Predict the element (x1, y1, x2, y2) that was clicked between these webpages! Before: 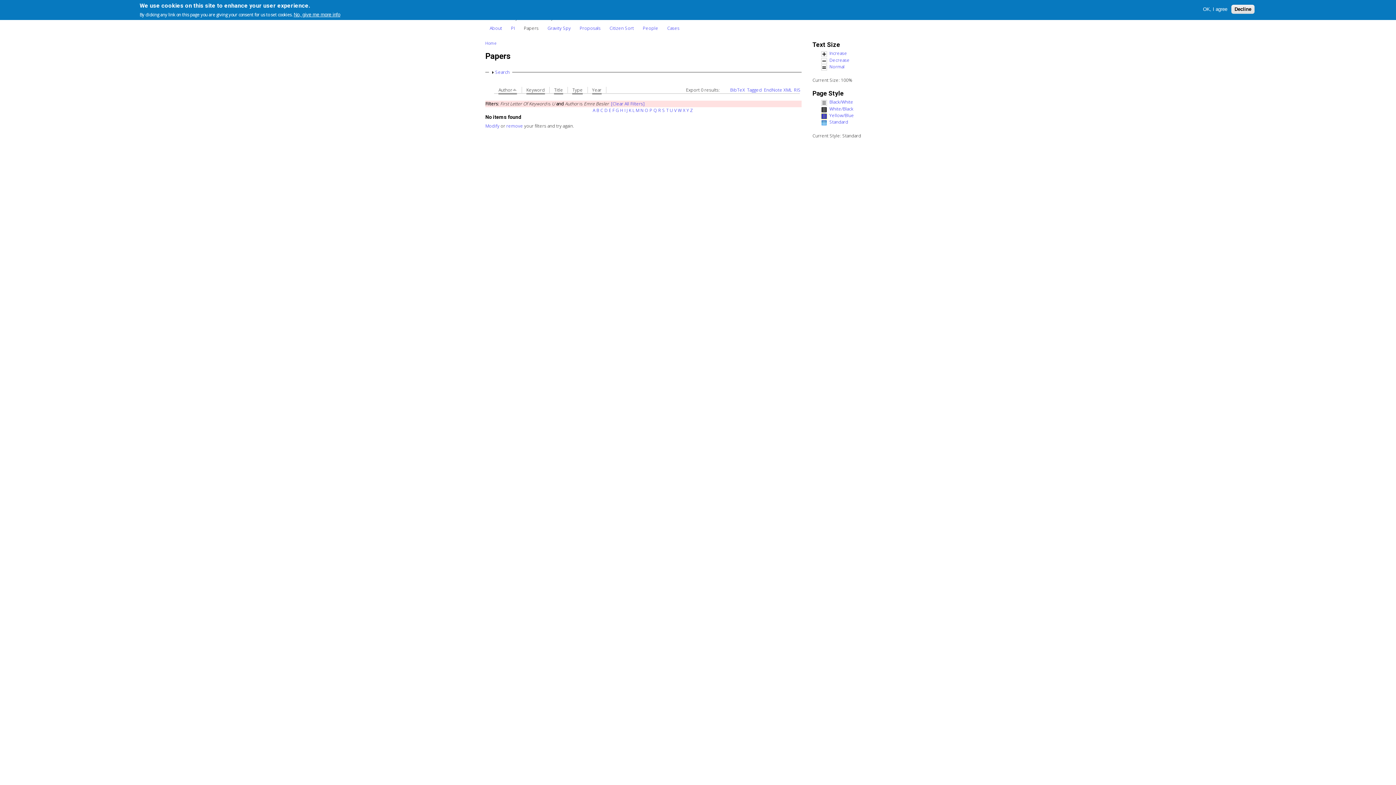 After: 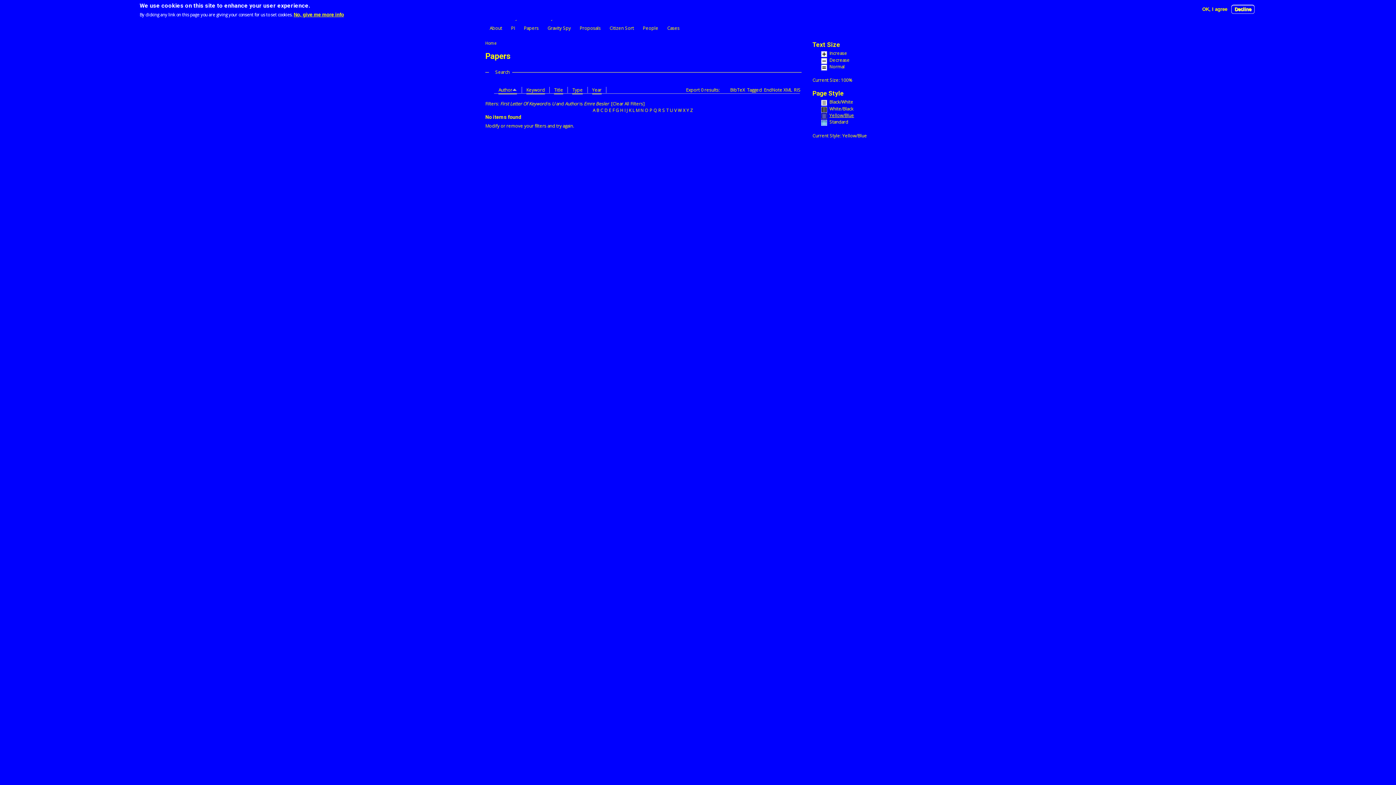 Action: label: Yellow/Blue bbox: (821, 113, 906, 119)